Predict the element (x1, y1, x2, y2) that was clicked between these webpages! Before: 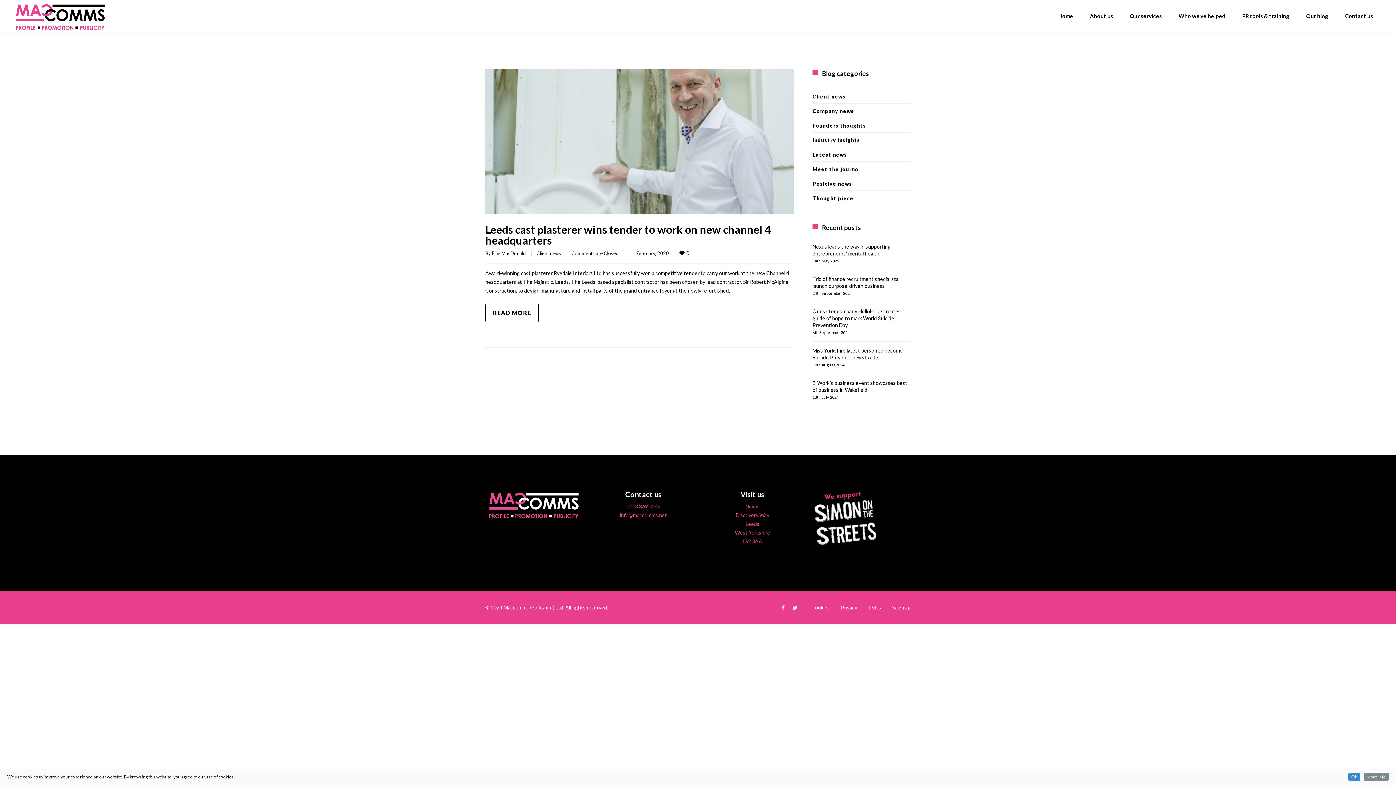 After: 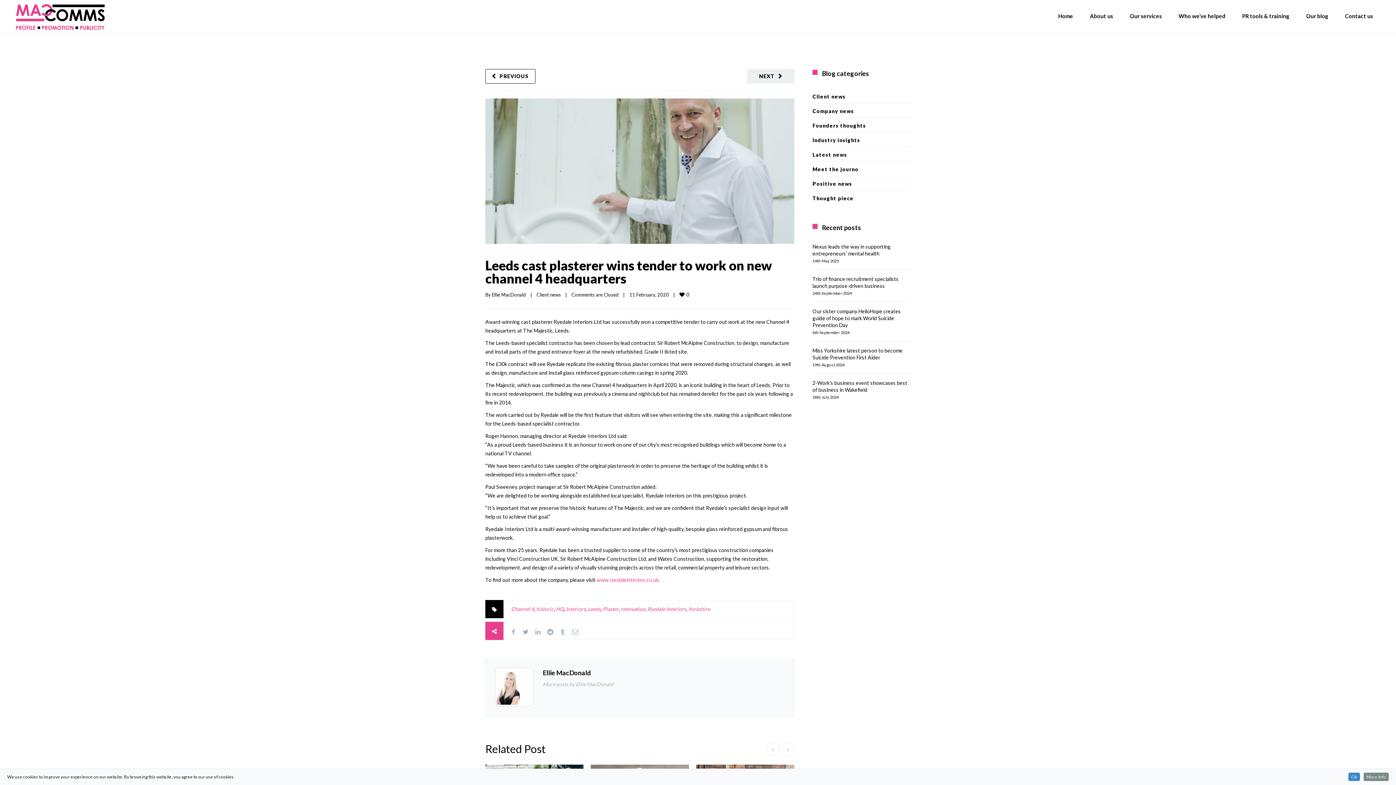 Action: bbox: (485, 222, 770, 246) label: Leeds cast plasterer wins tender to work on new channel 4 headquarters